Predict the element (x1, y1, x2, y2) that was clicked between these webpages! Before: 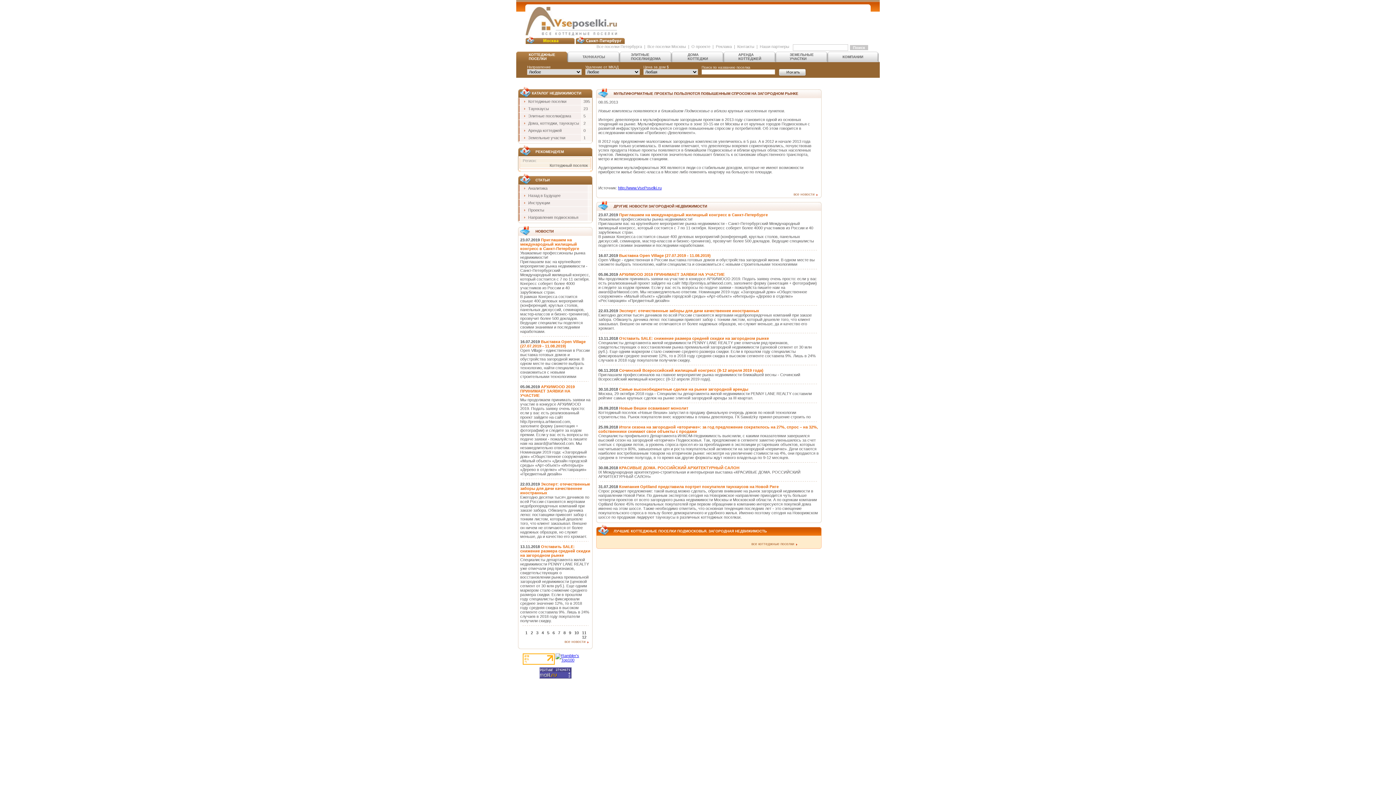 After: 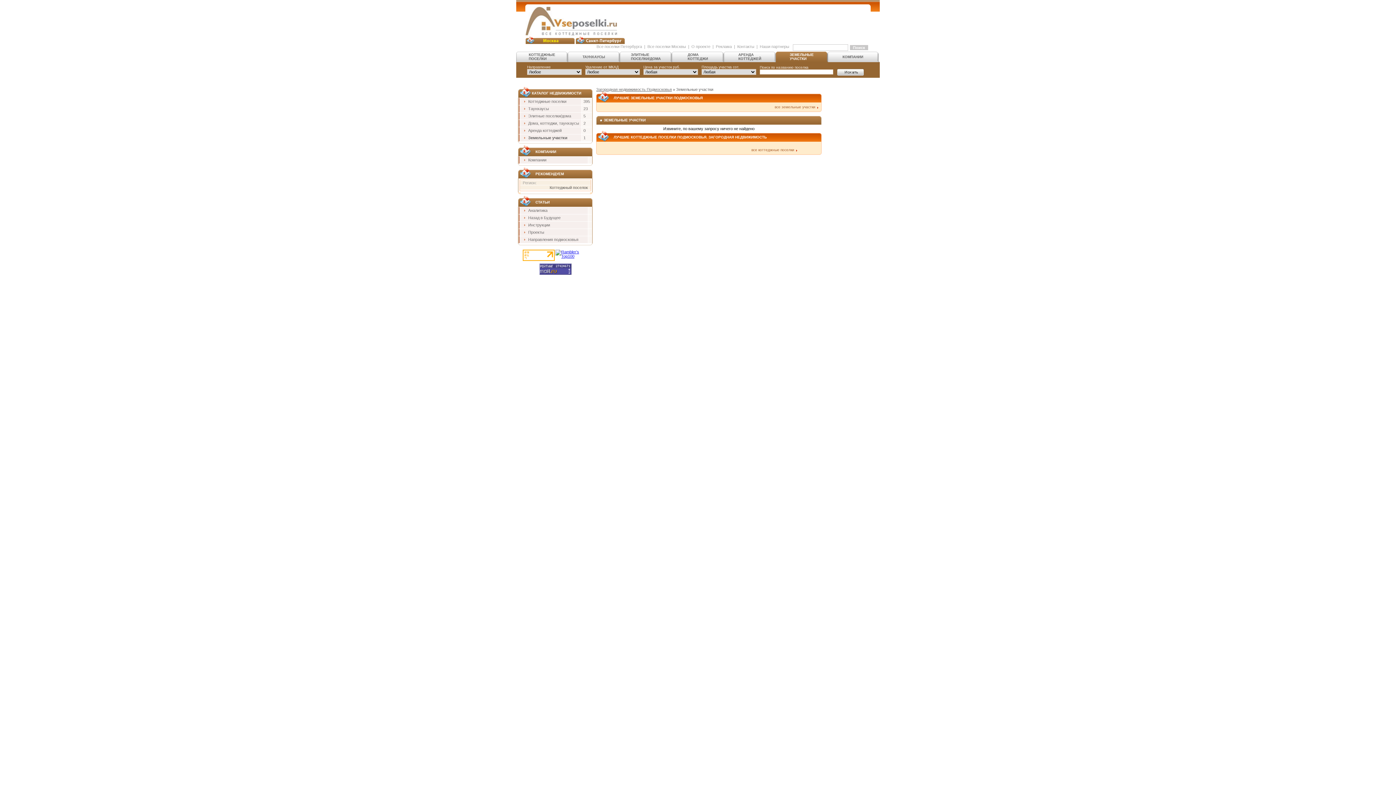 Action: label: Земельные участки bbox: (520, 135, 565, 140)